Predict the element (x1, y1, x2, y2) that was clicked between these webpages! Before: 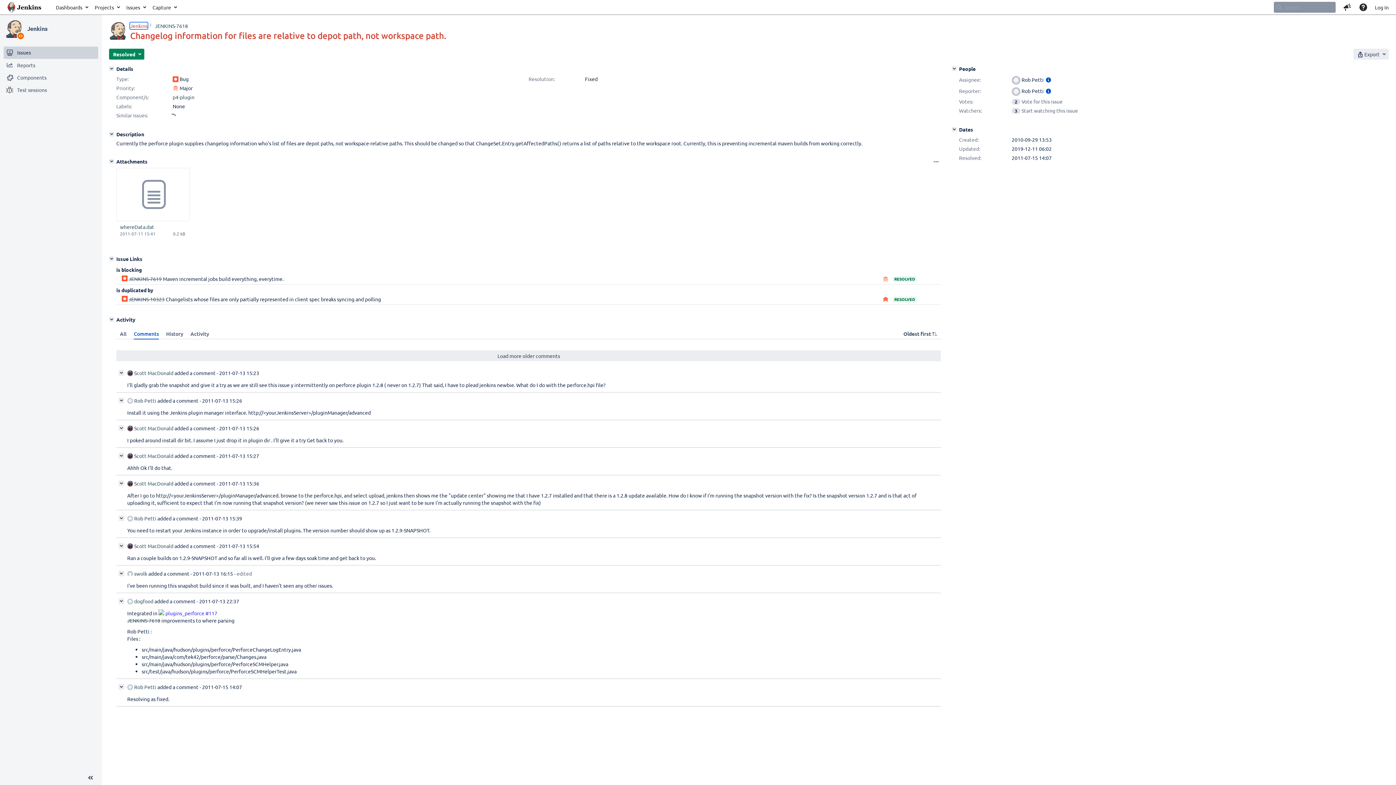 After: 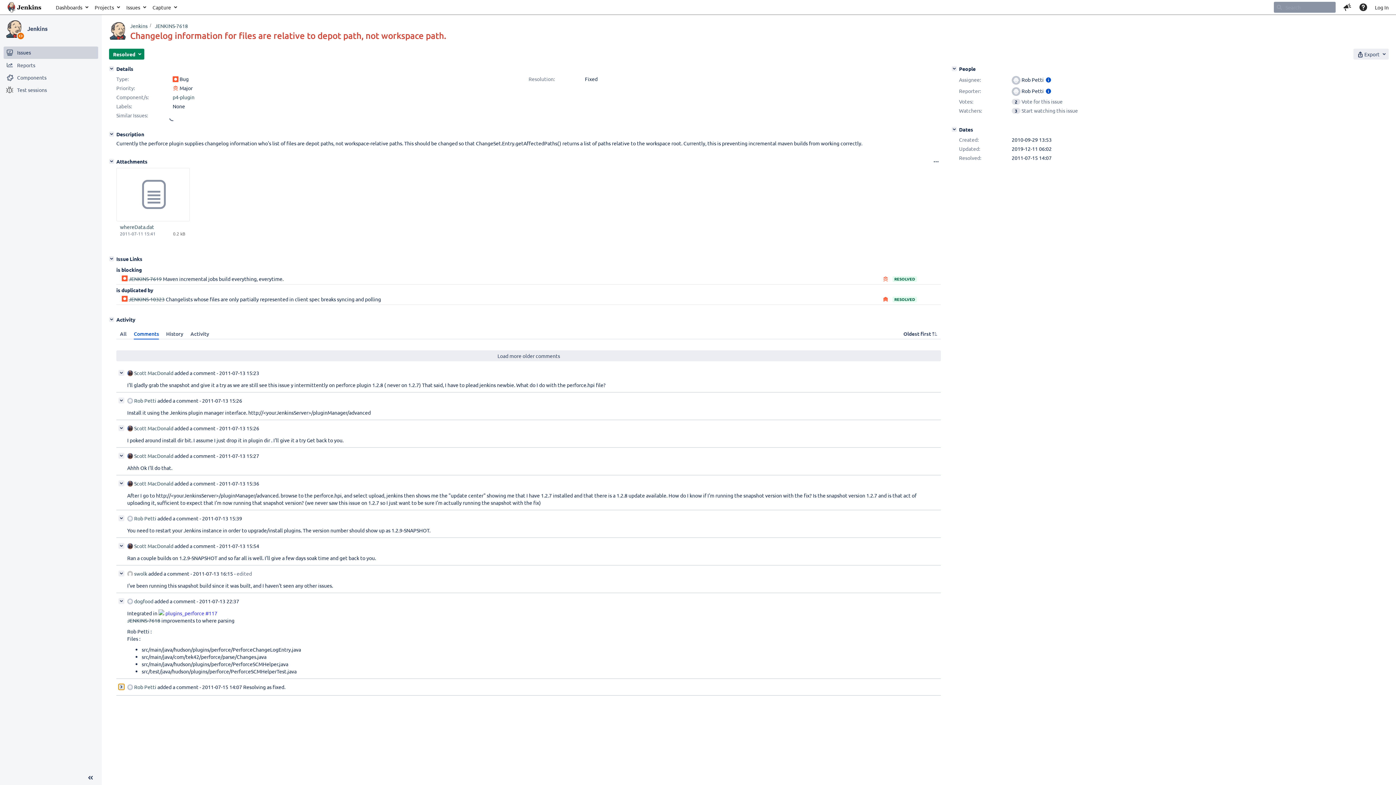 Action: bbox: (118, 684, 124, 690) label:  Collapse comment: Rob Petti added a comment - 2011-07-15 14:07